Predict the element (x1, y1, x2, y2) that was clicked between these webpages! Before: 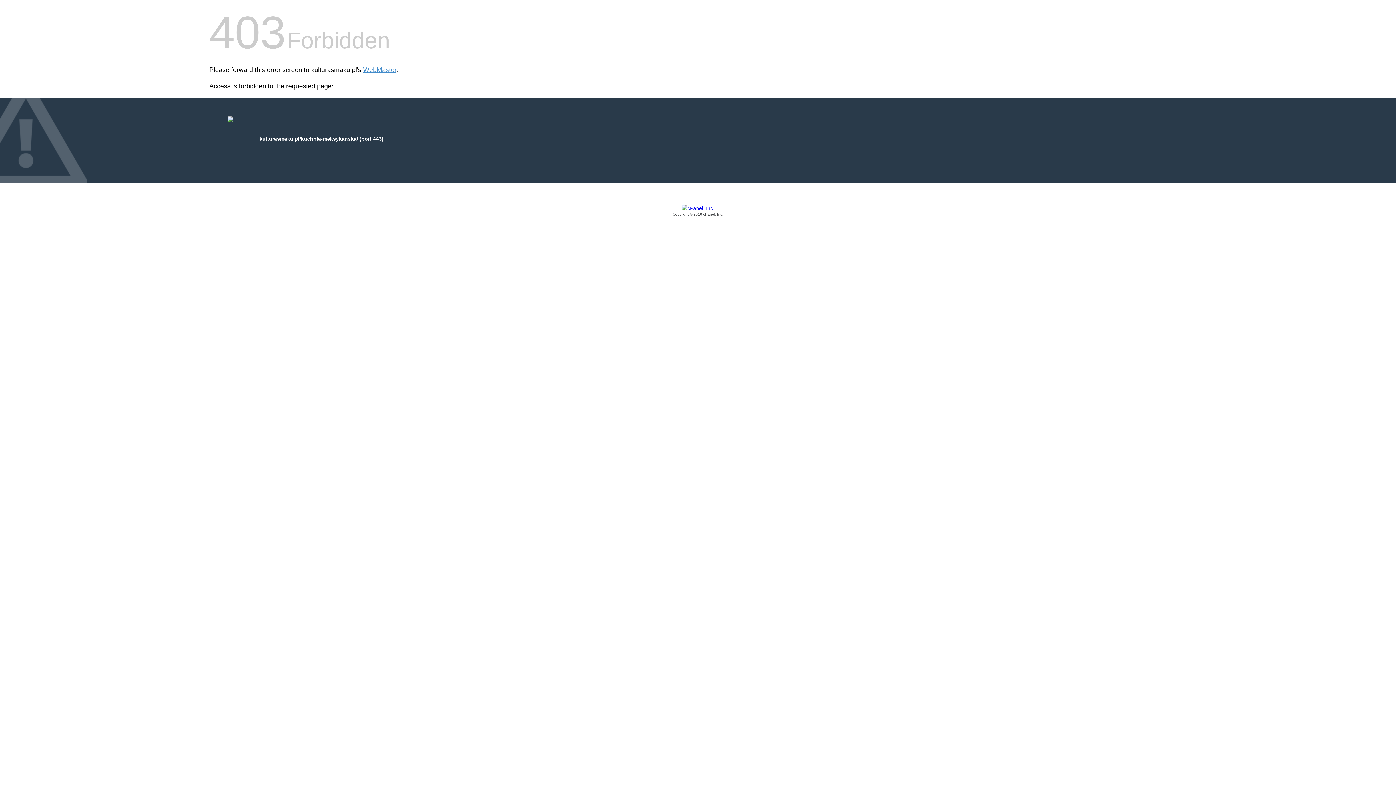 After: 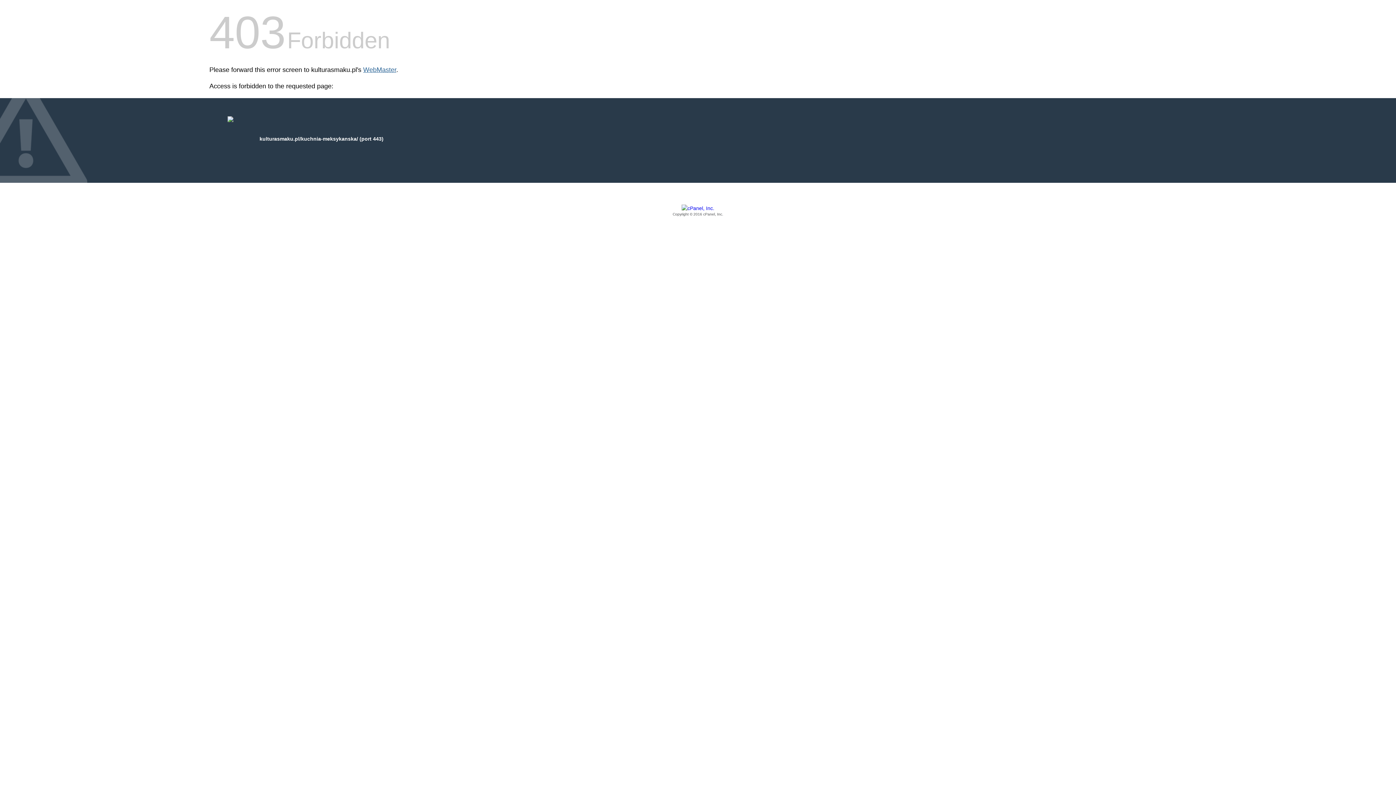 Action: label: WebMaster bbox: (363, 66, 396, 73)